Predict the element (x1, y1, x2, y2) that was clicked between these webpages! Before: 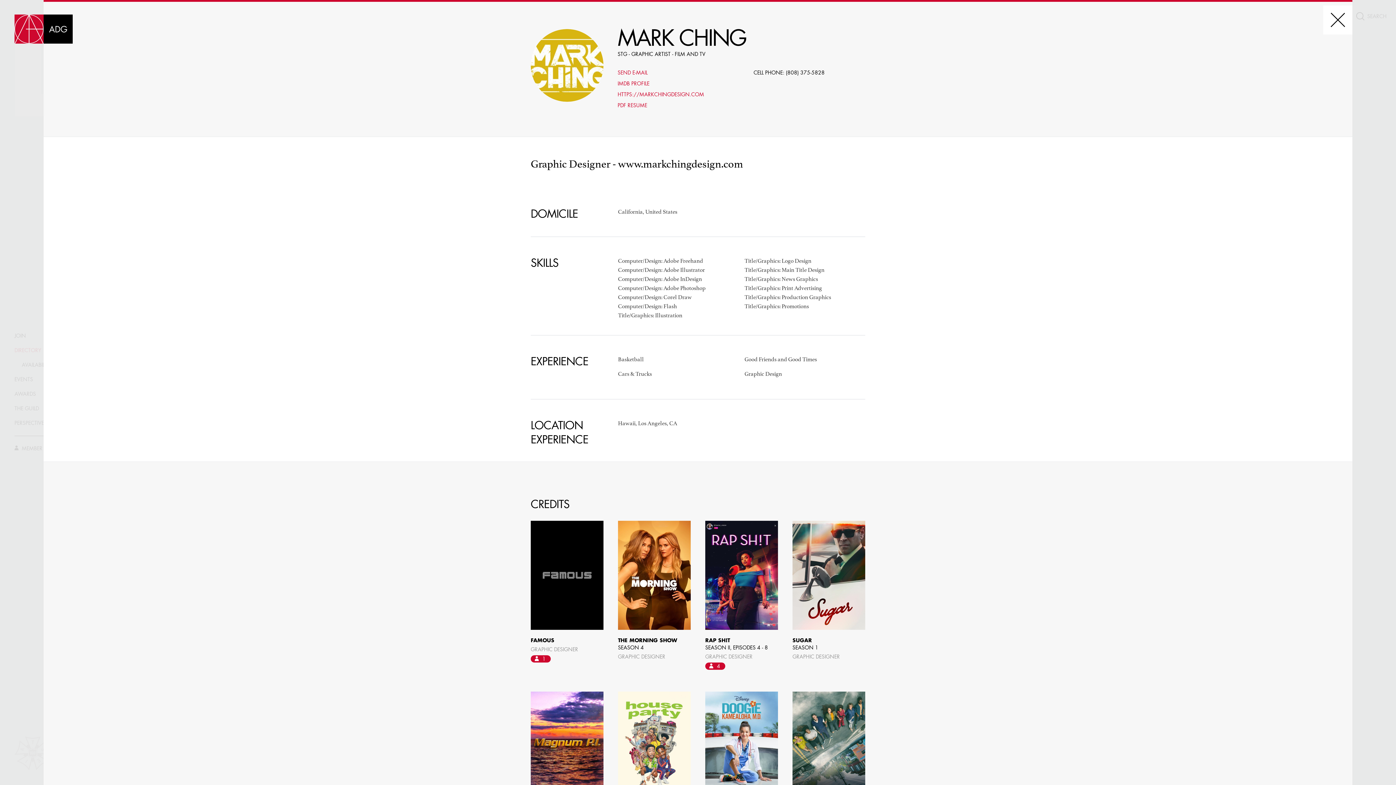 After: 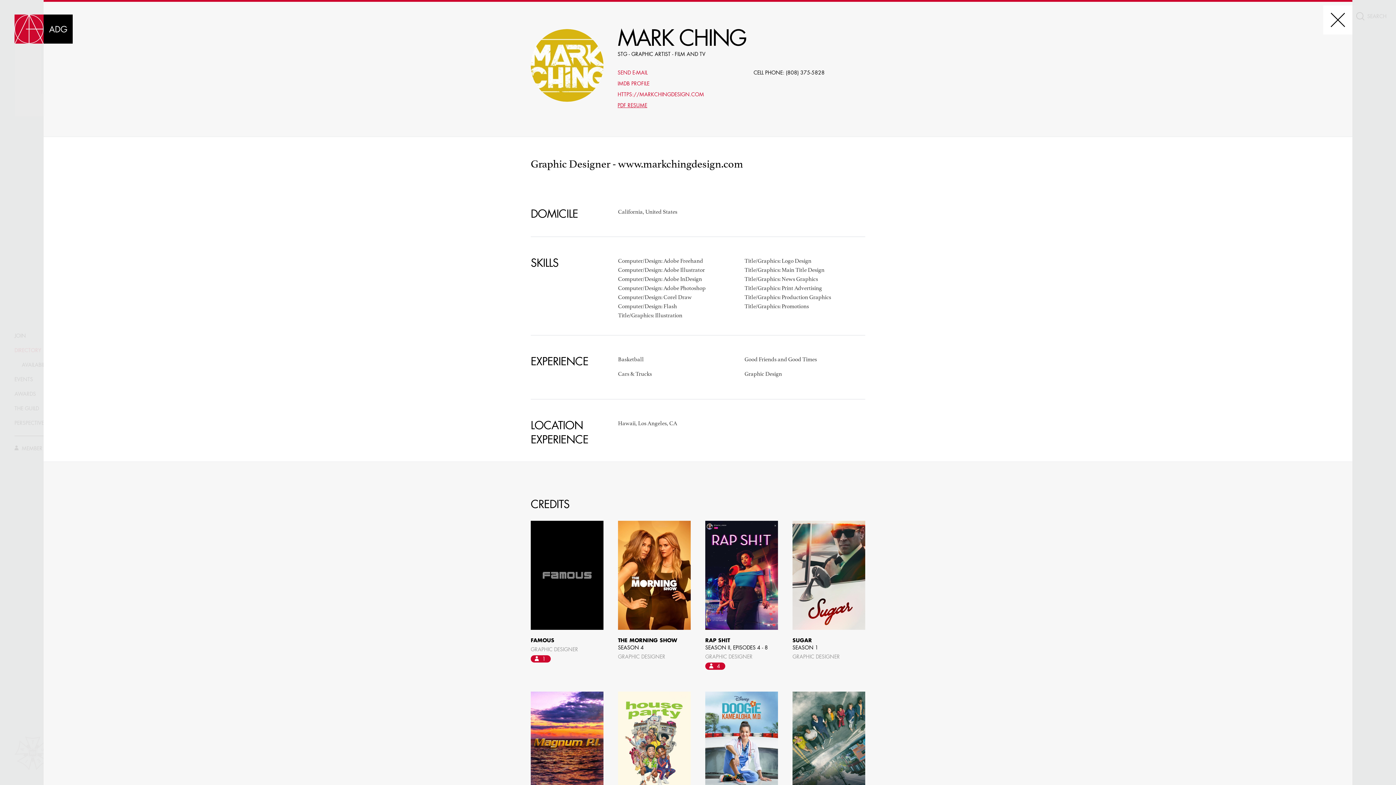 Action: label: PDF RESUME bbox: (617, 103, 647, 108)